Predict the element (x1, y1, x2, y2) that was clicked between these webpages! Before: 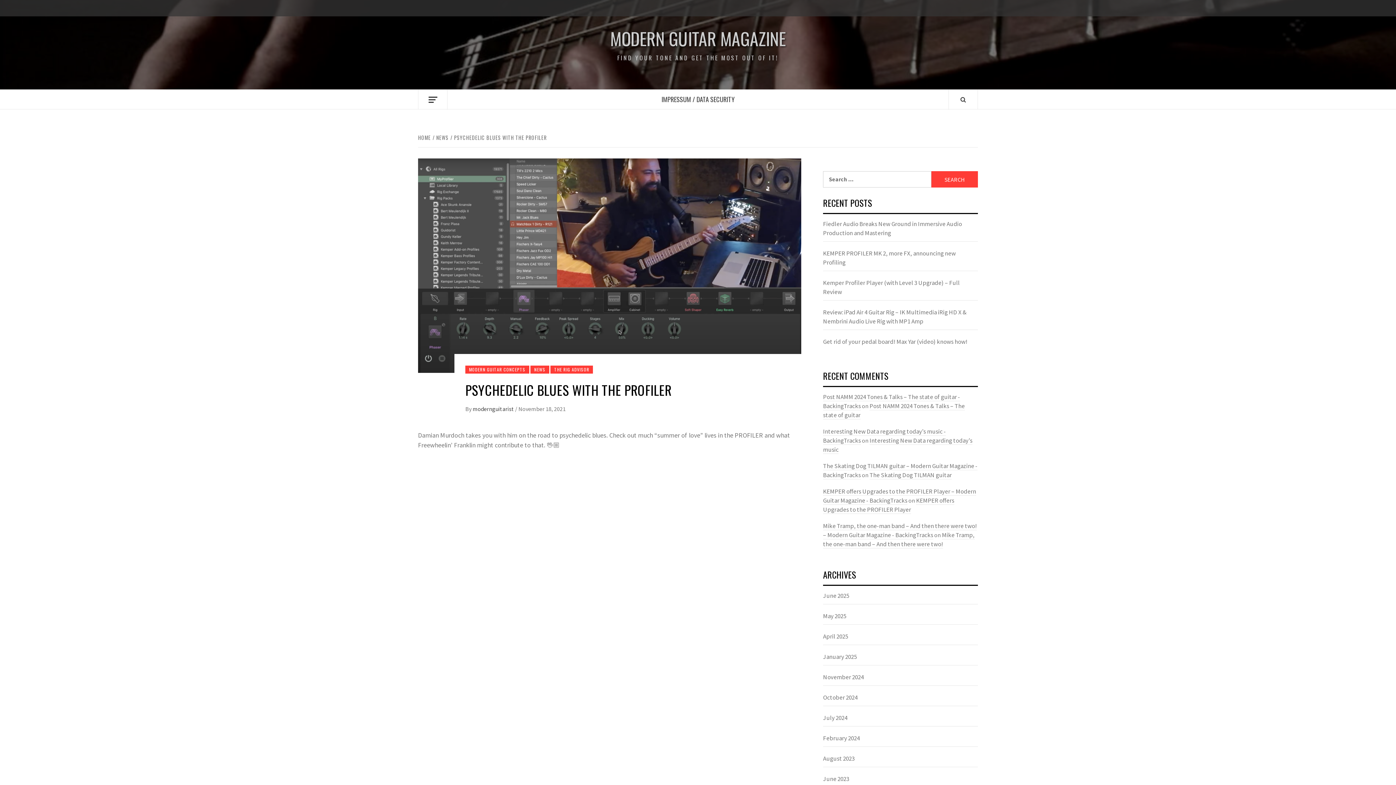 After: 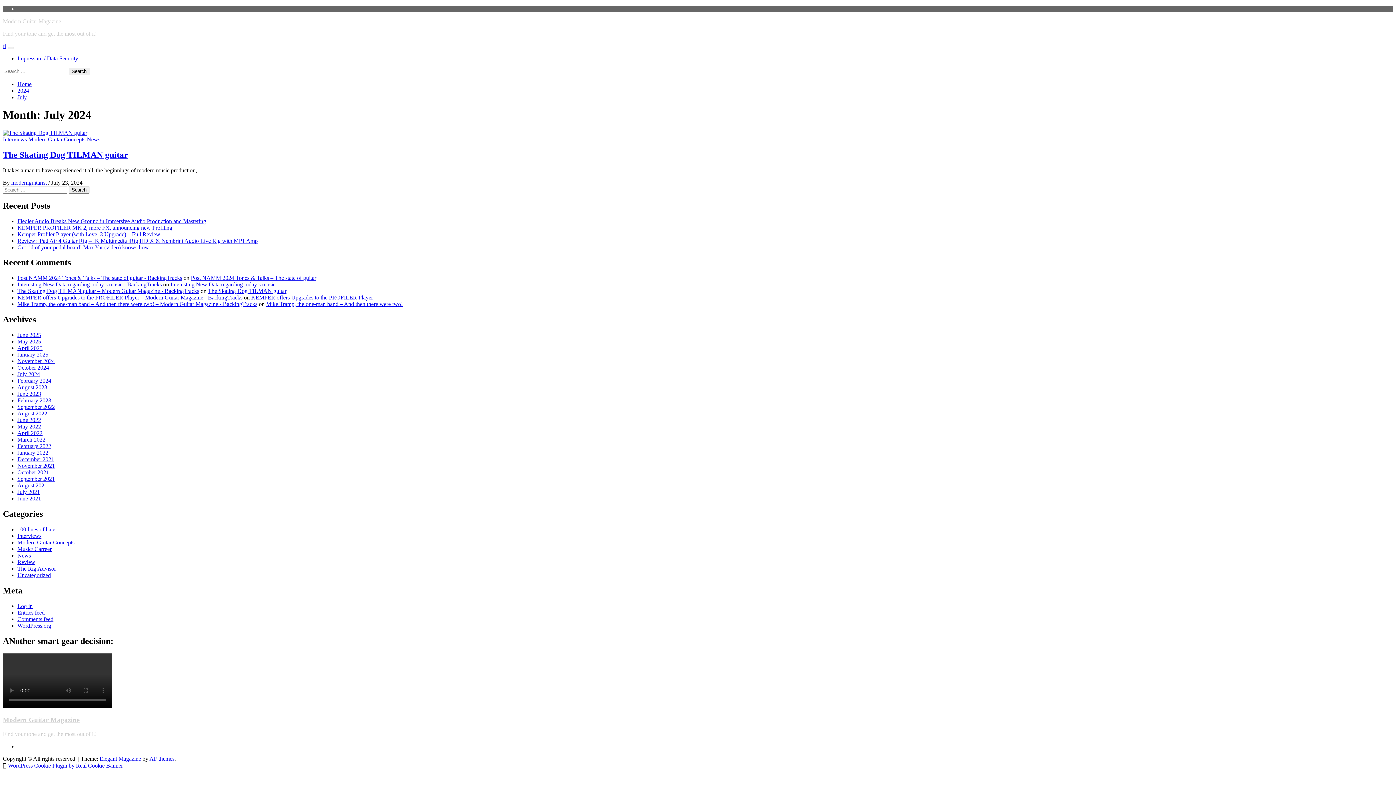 Action: label: July 2024 bbox: (823, 713, 978, 726)